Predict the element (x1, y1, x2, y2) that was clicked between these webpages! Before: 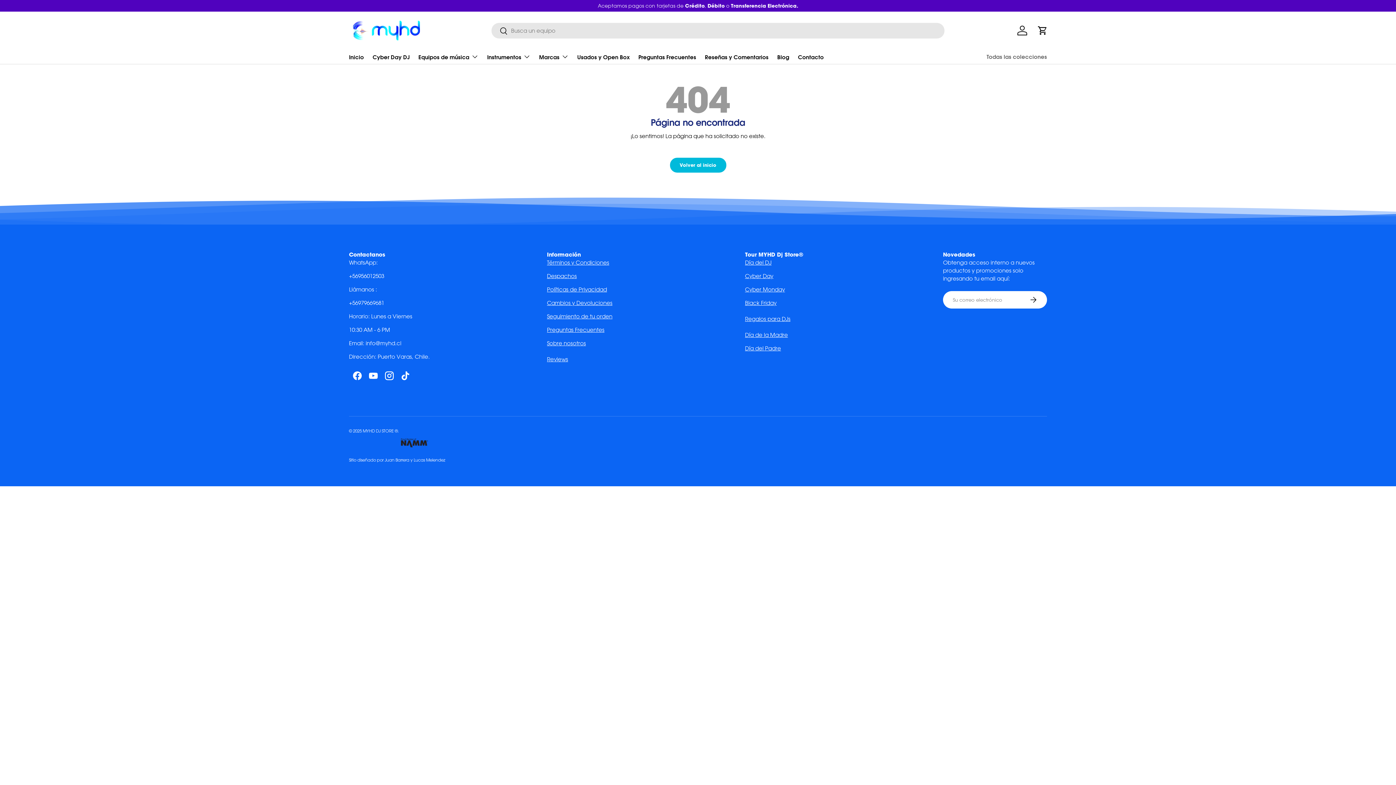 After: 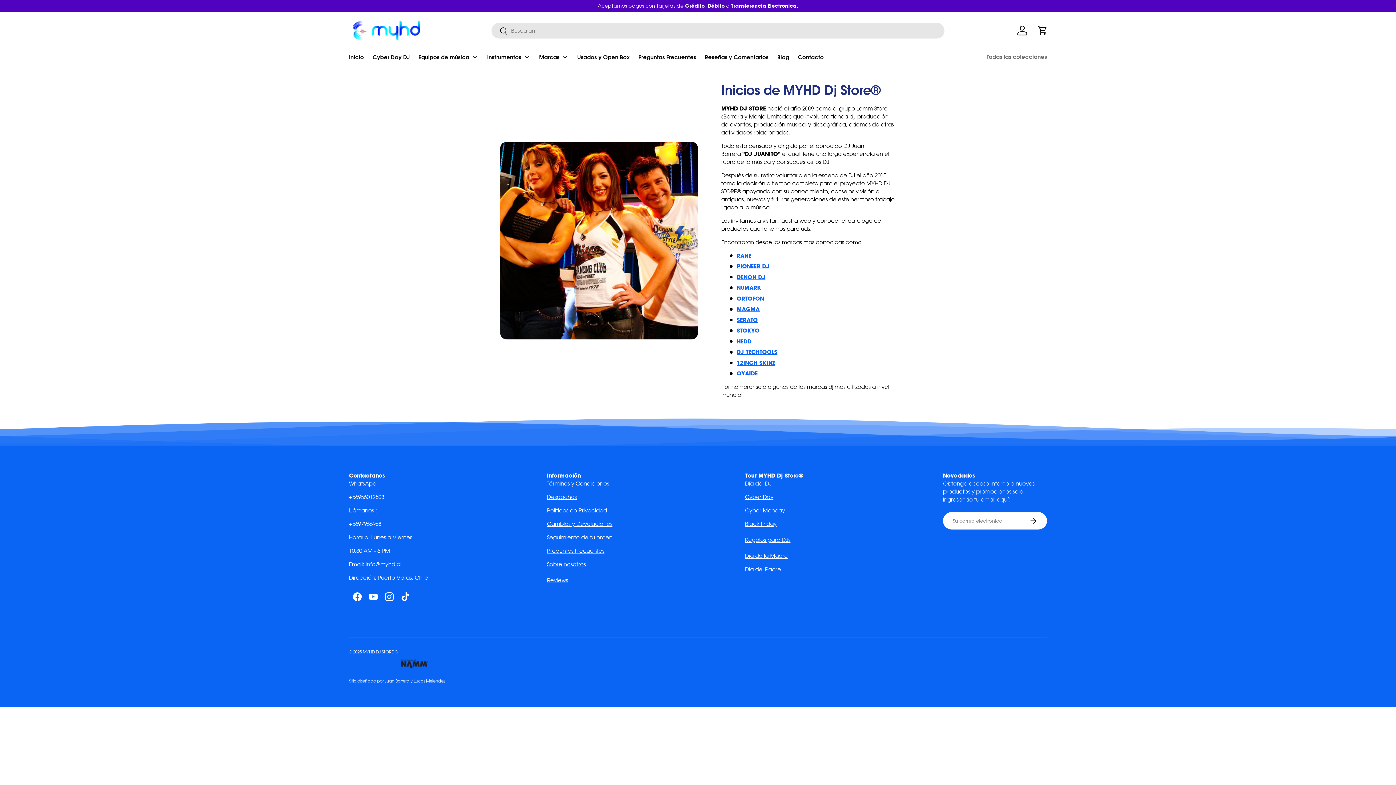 Action: bbox: (547, 340, 586, 347) label: Sobre nosotros

